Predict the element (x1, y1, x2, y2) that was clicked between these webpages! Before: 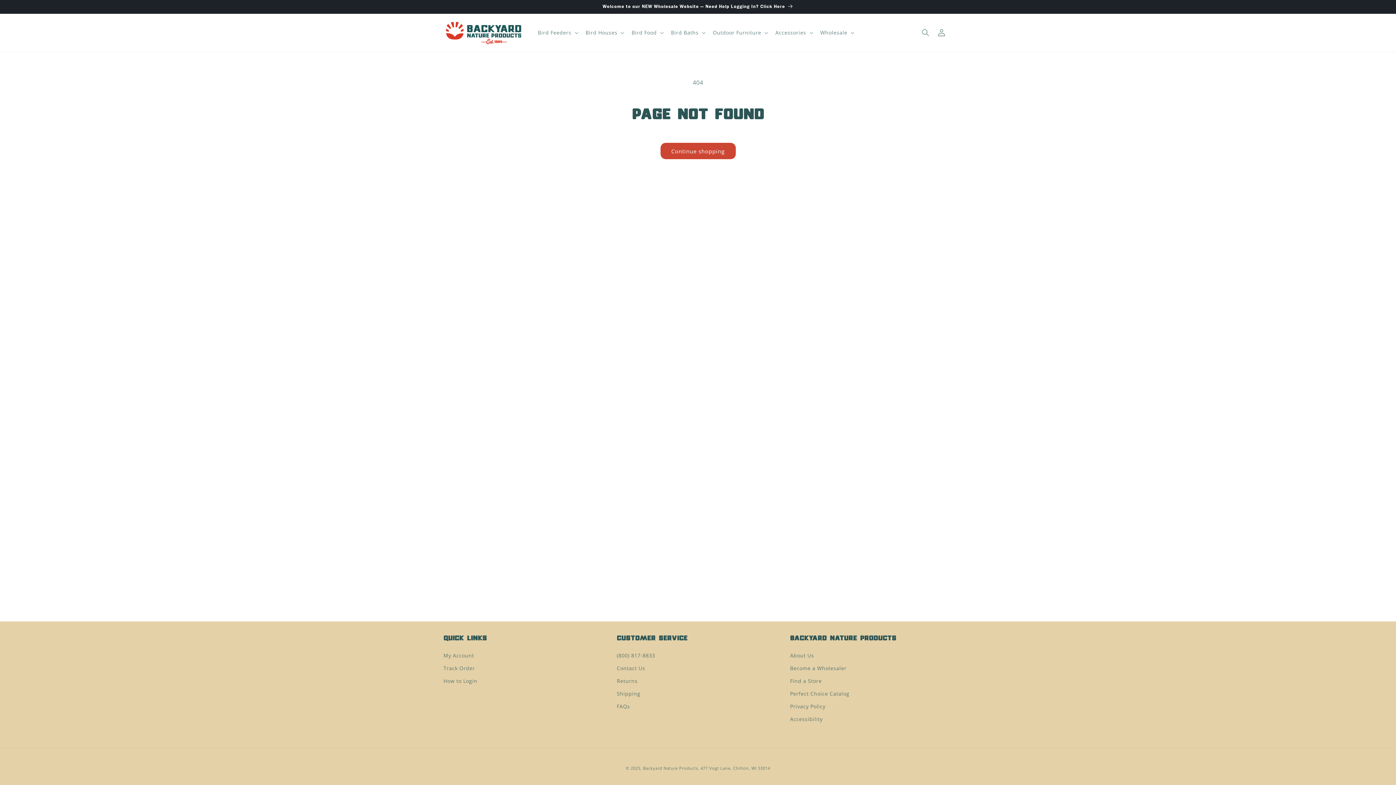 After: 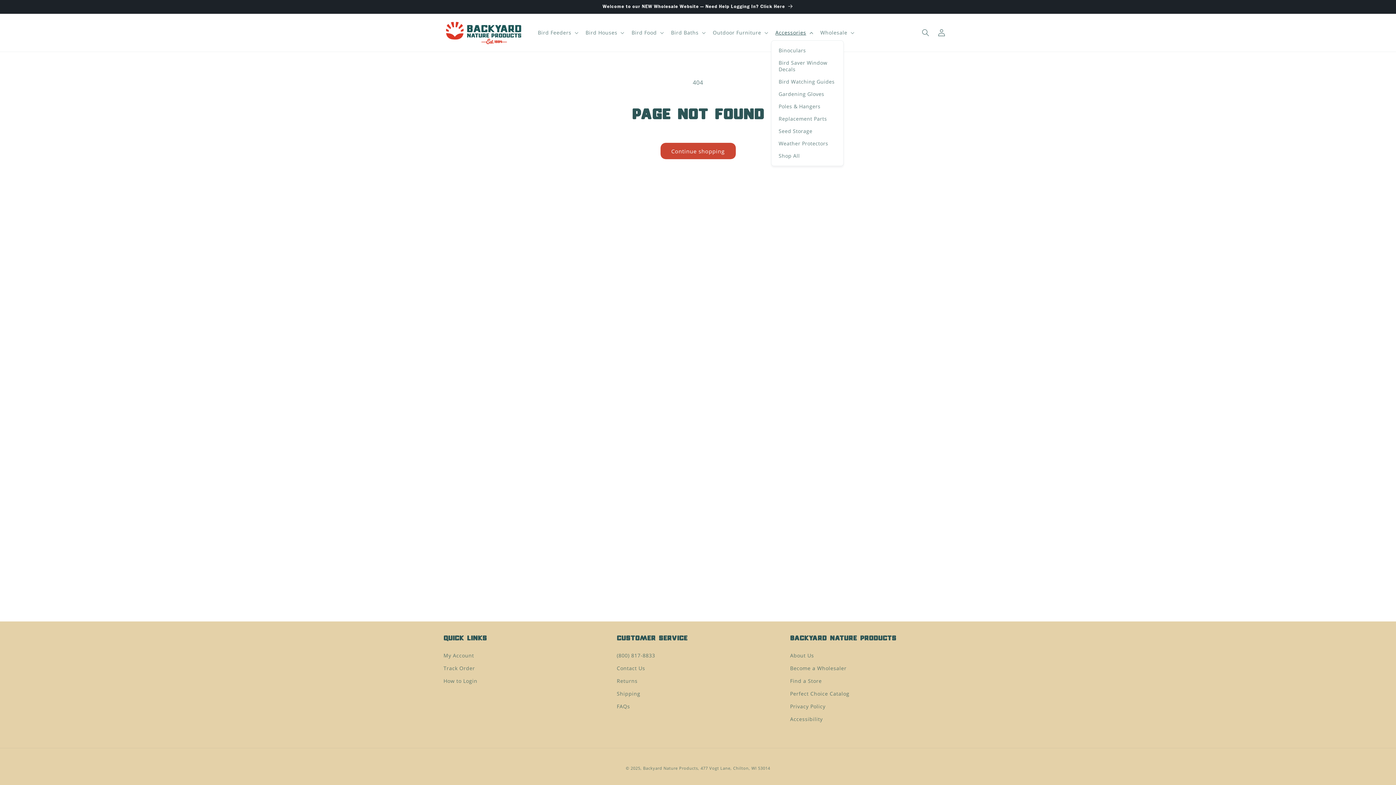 Action: bbox: (771, 25, 816, 40) label: Accessories